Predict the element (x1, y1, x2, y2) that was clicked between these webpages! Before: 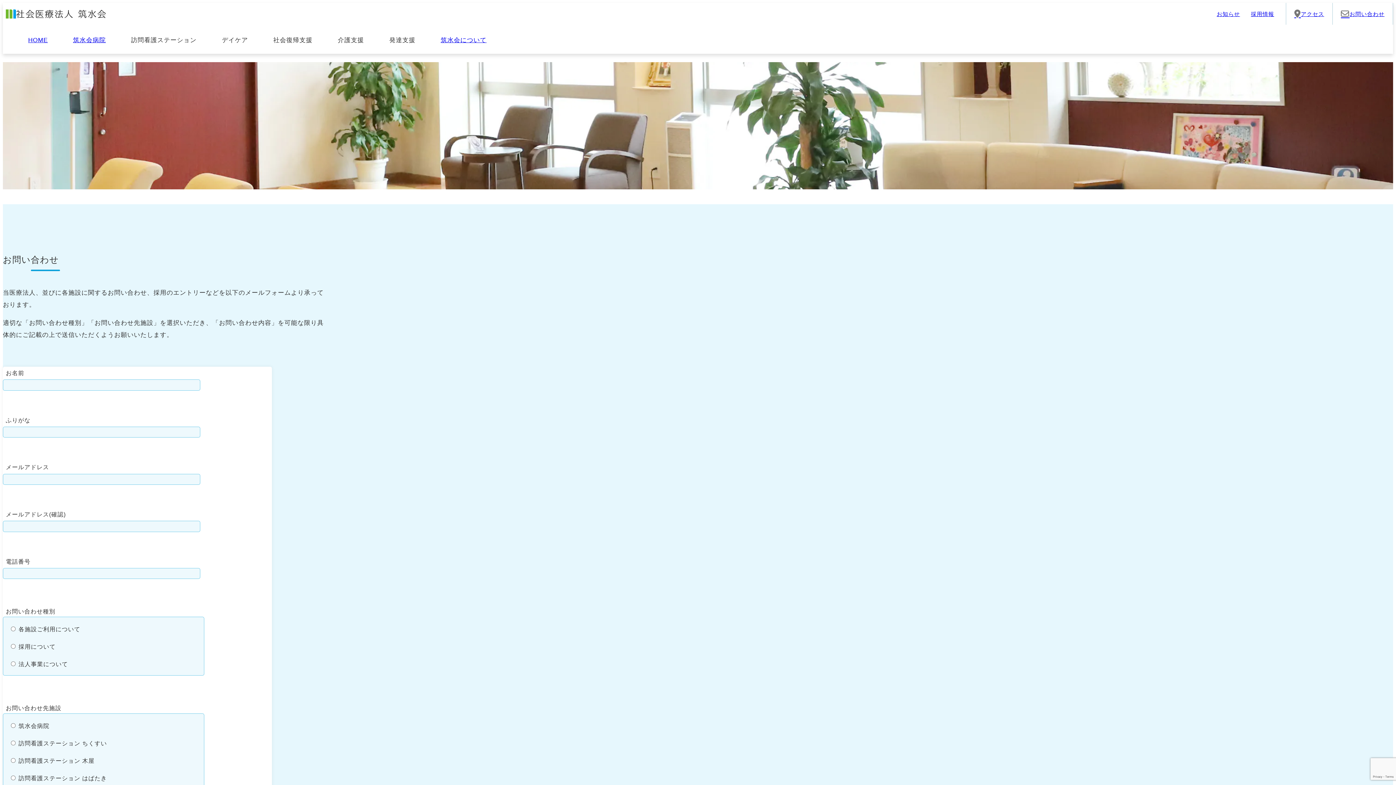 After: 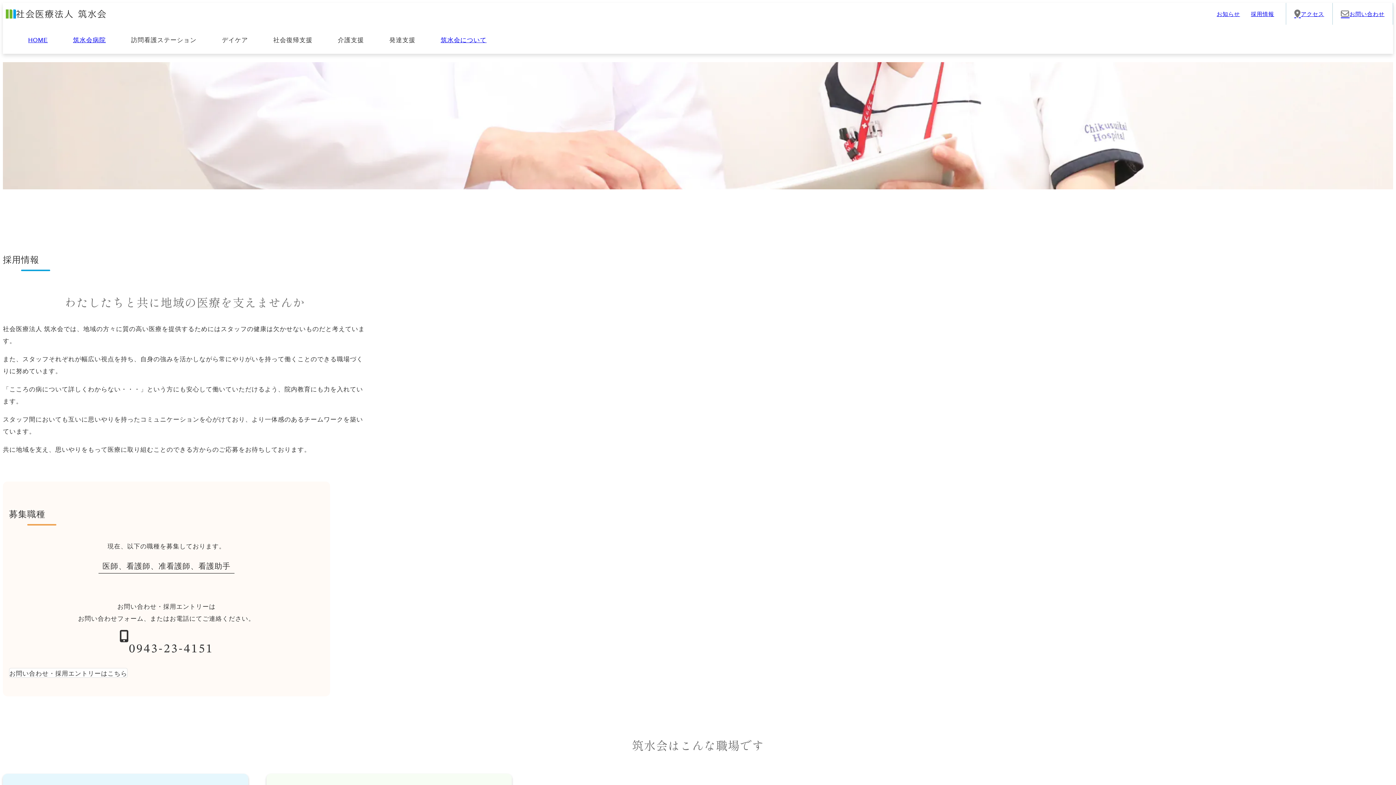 Action: label: 採用情報 bbox: (1245, 2, 1279, 24)